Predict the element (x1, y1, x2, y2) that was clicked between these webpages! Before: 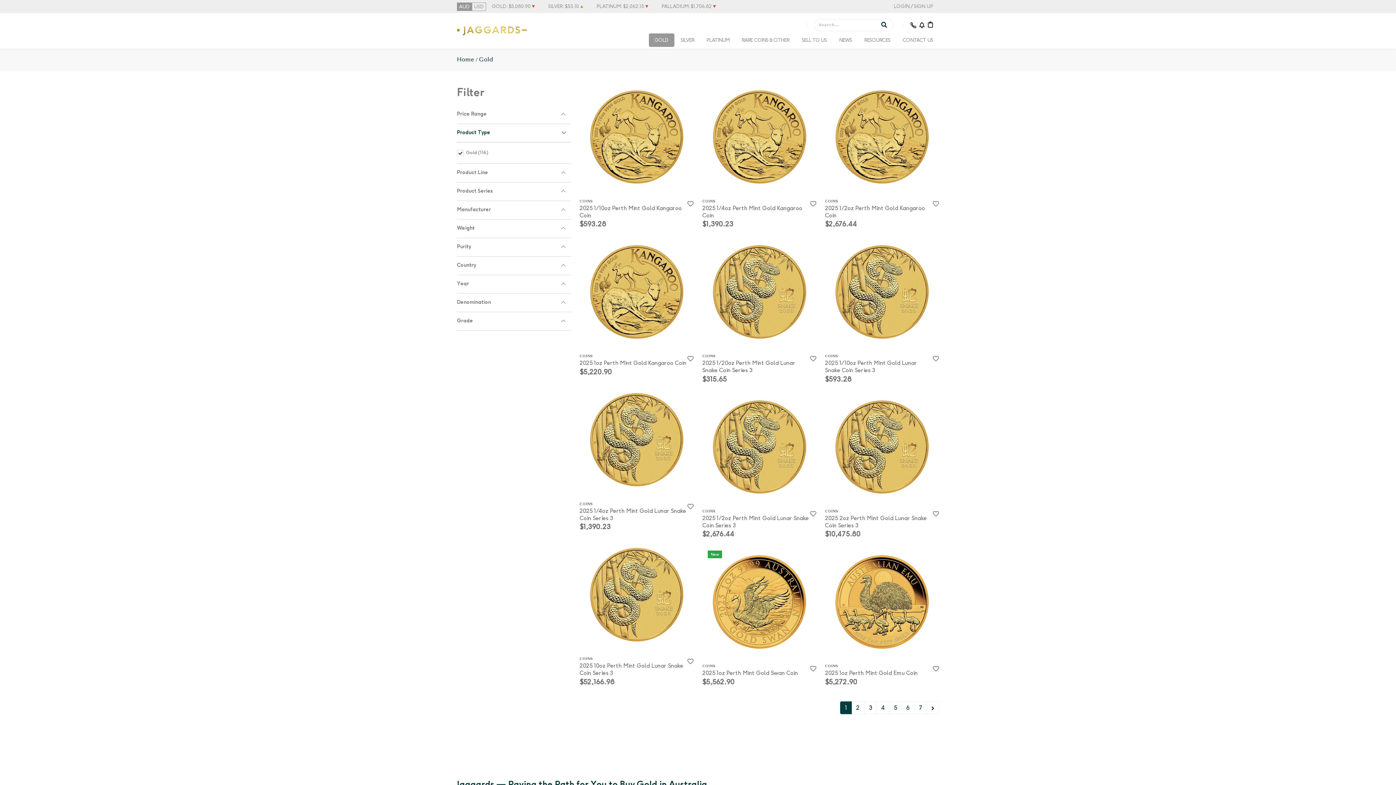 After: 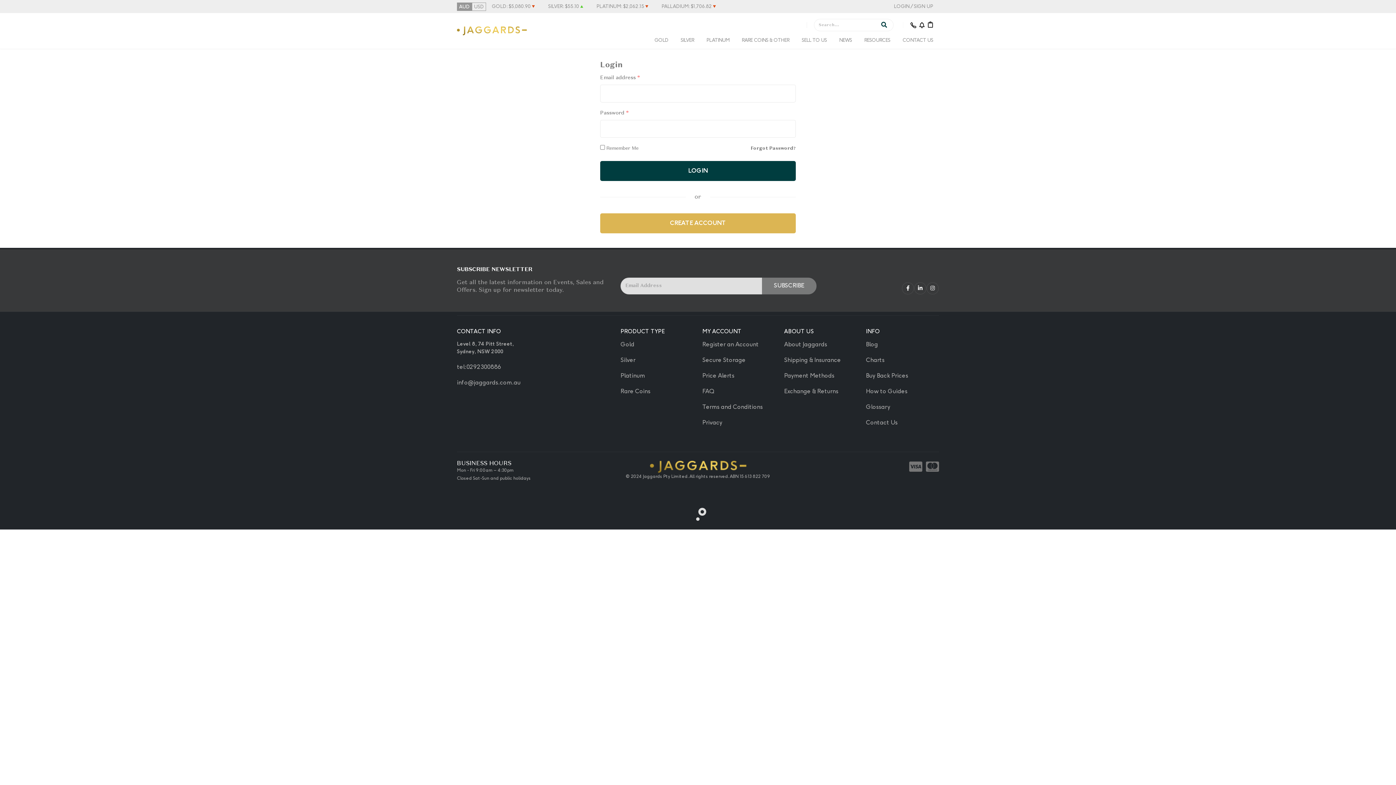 Action: bbox: (810, 199, 816, 219)